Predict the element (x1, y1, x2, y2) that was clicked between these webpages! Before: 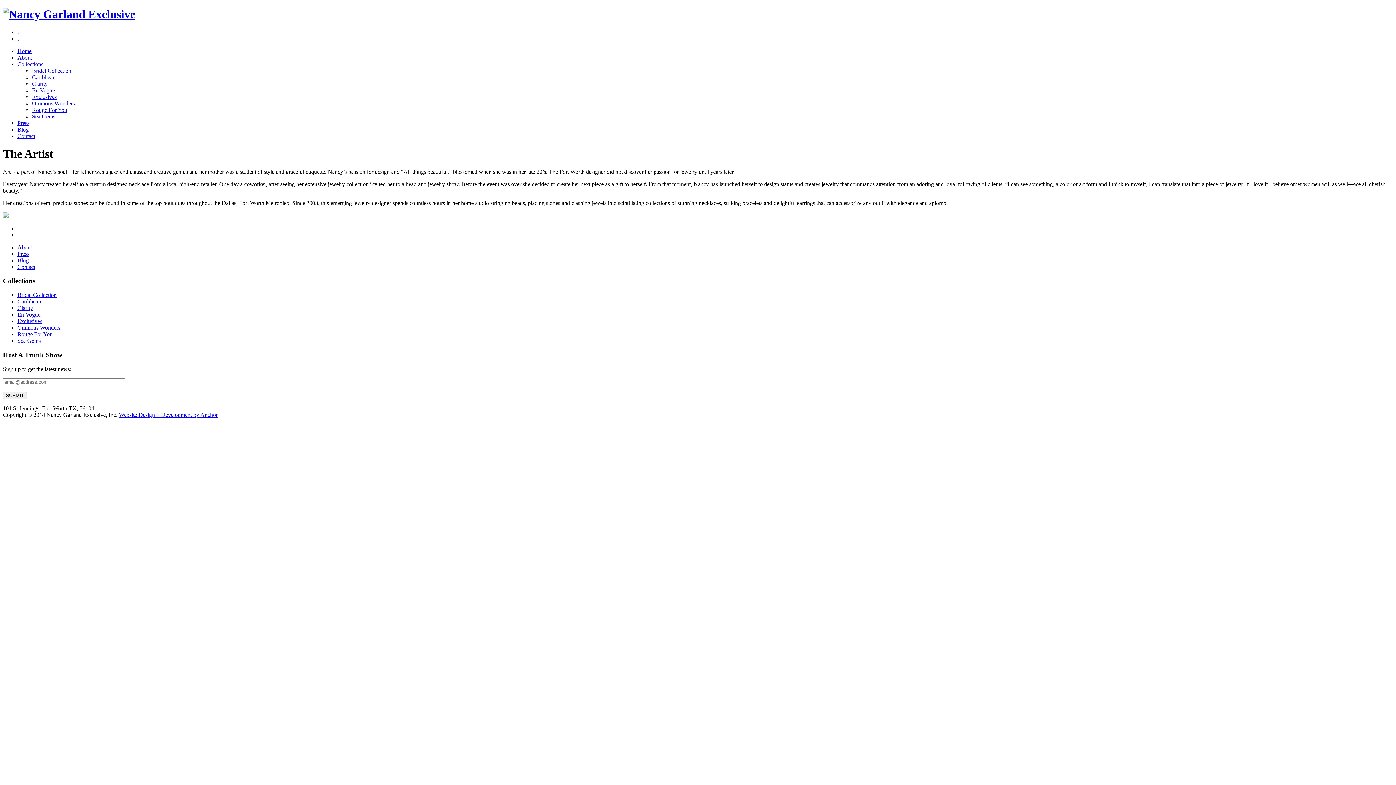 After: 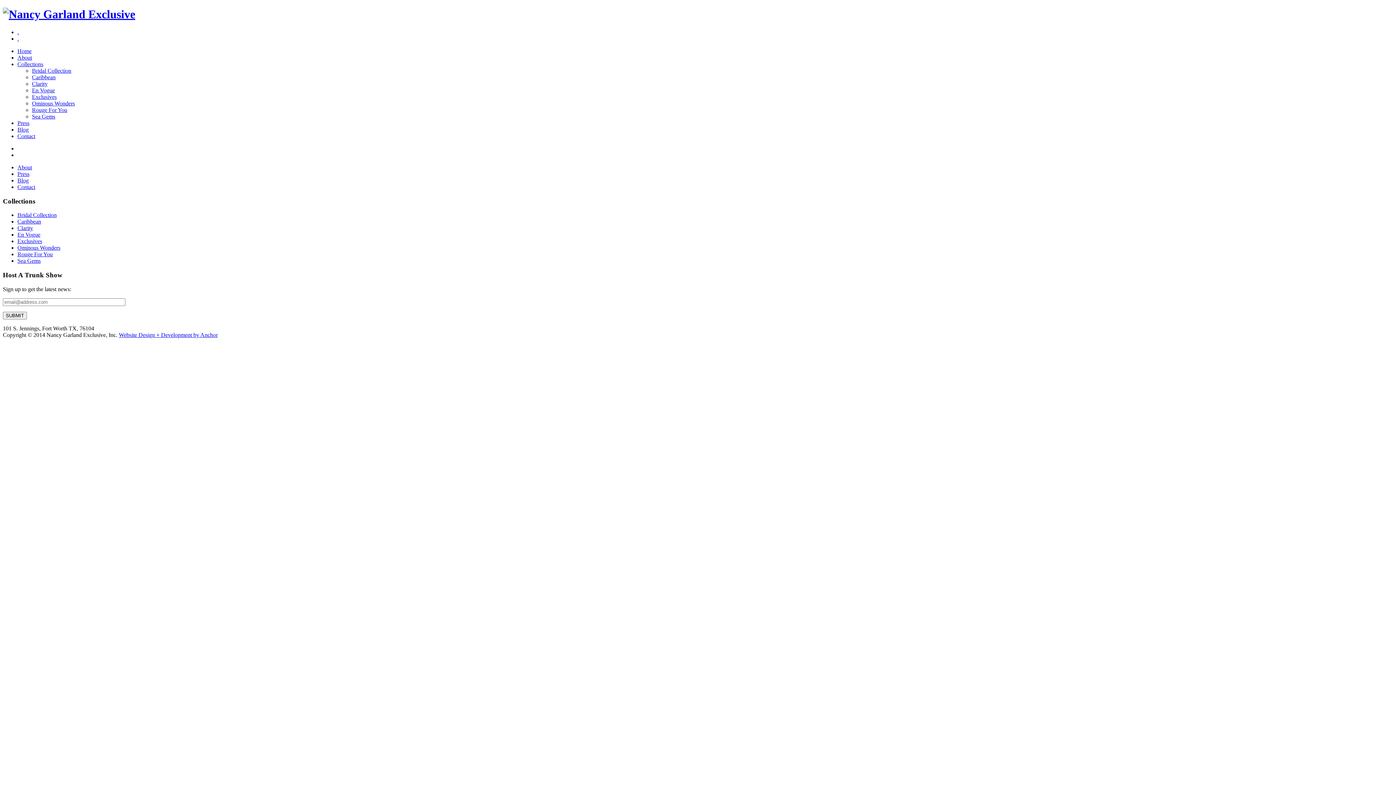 Action: bbox: (32, 87, 54, 93) label: En Vogue